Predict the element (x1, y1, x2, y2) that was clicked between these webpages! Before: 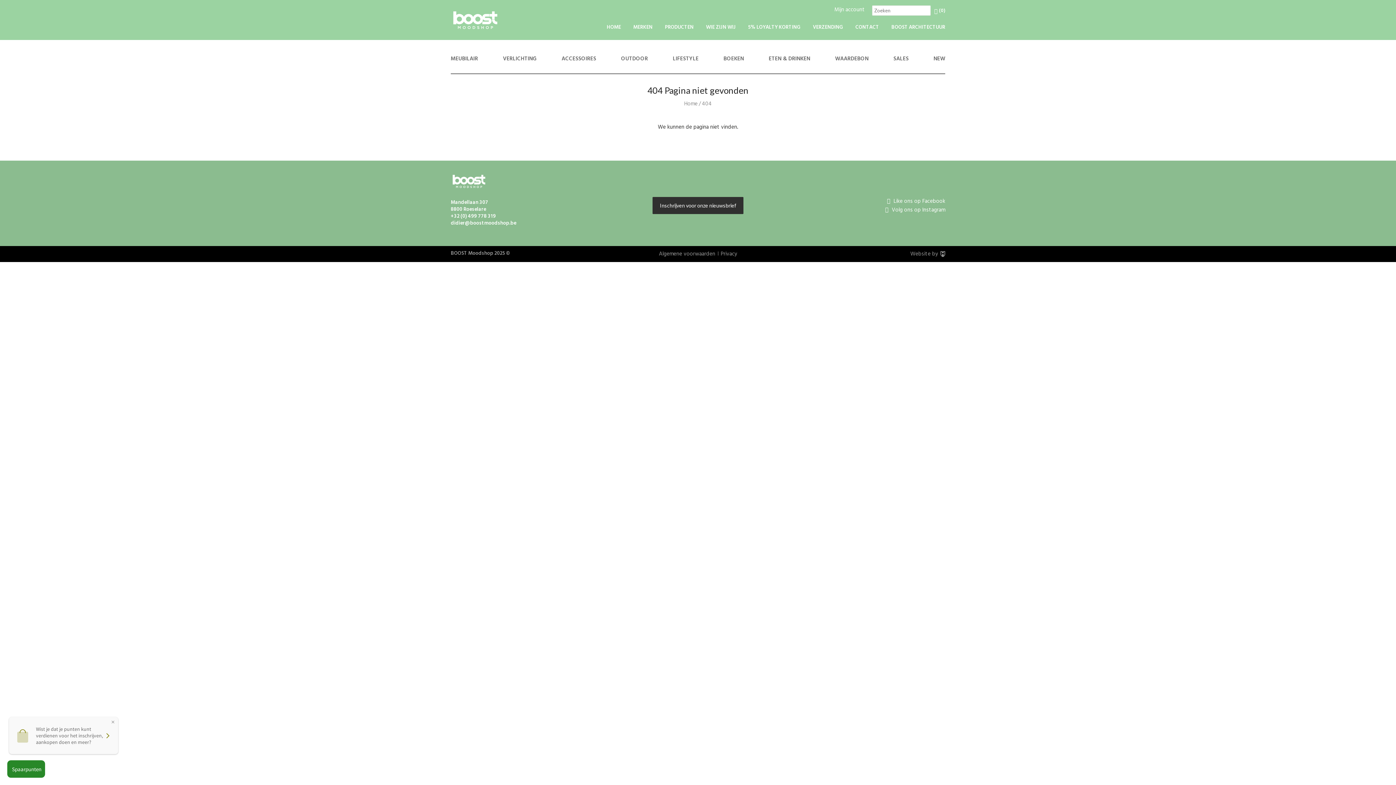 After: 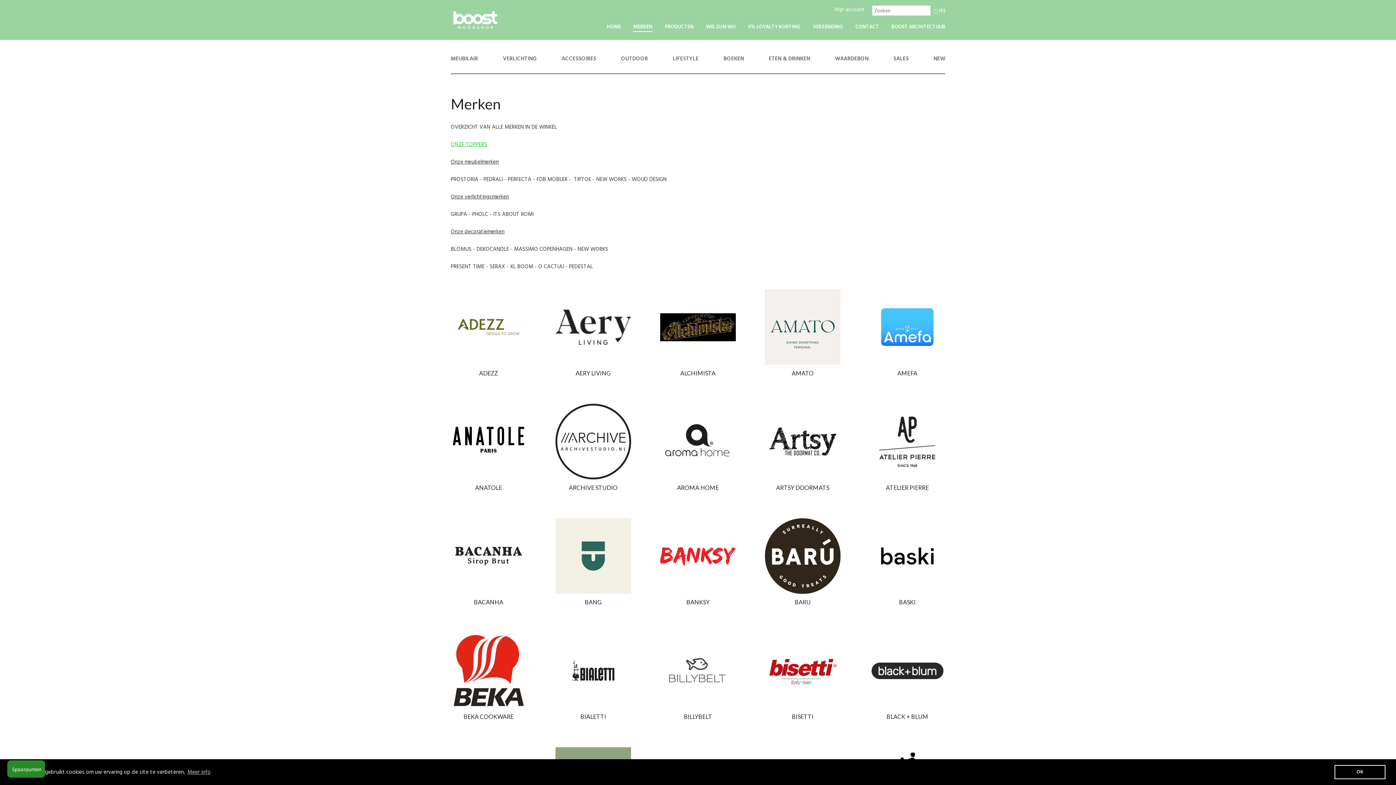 Action: bbox: (633, 23, 652, 31) label: MERKEN